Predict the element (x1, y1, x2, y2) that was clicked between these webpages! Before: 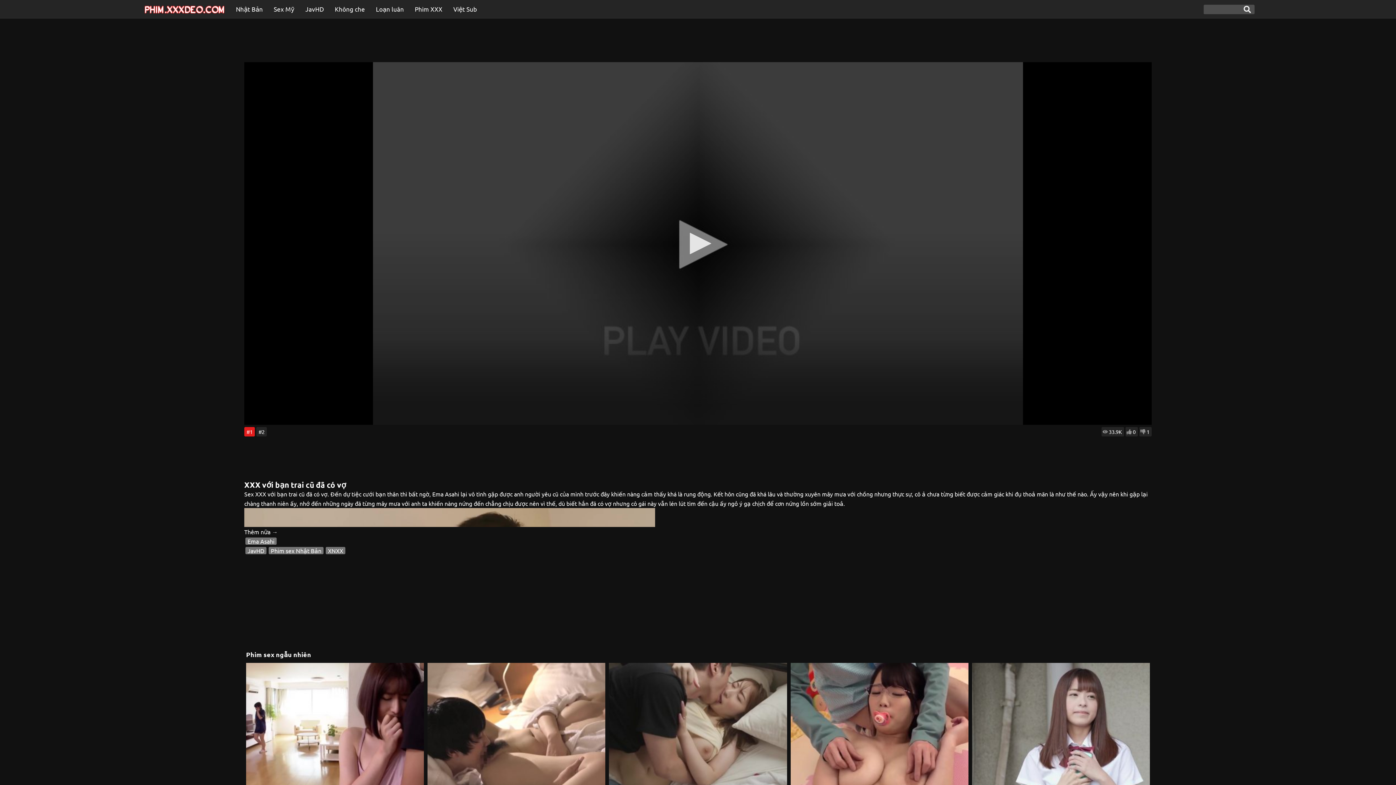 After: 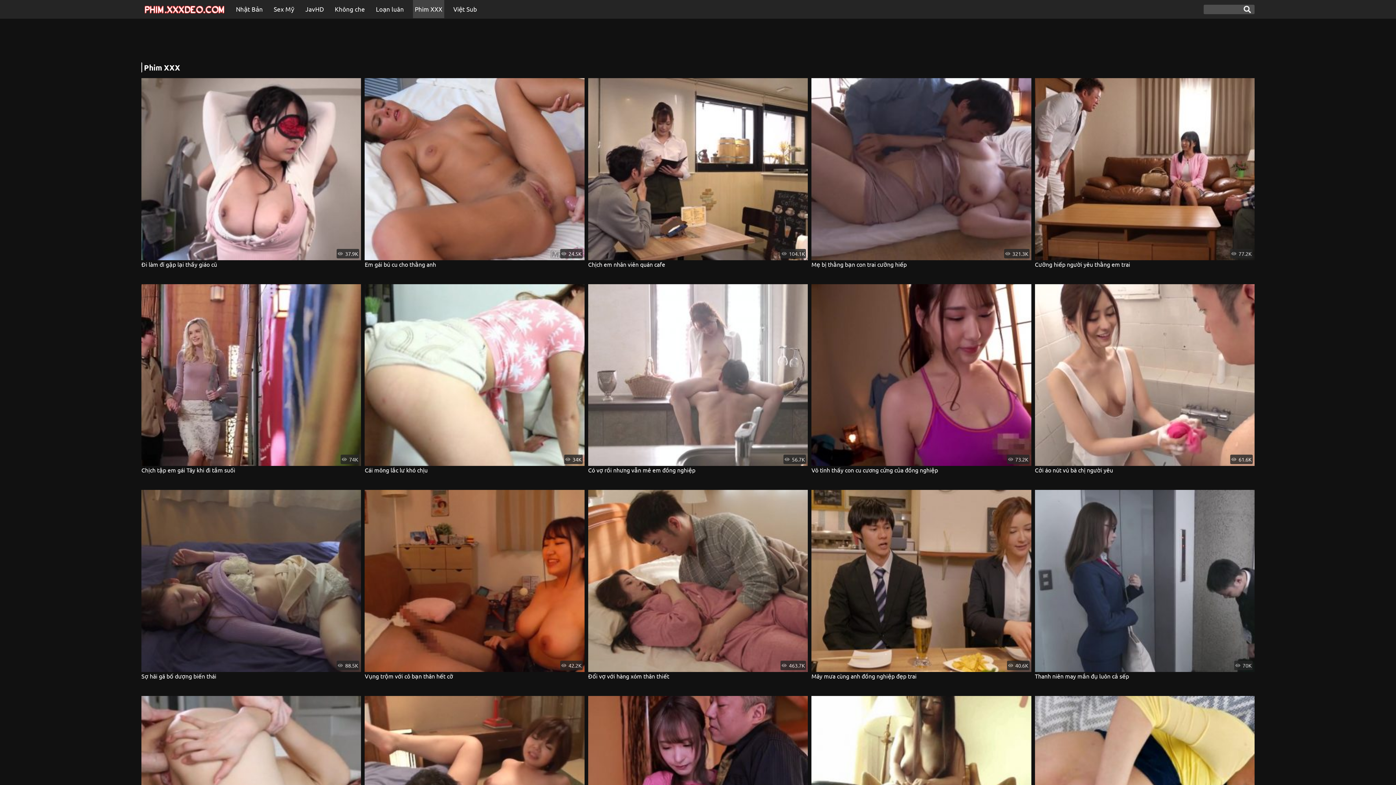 Action: label: Phim XXX bbox: (413, 0, 444, 18)